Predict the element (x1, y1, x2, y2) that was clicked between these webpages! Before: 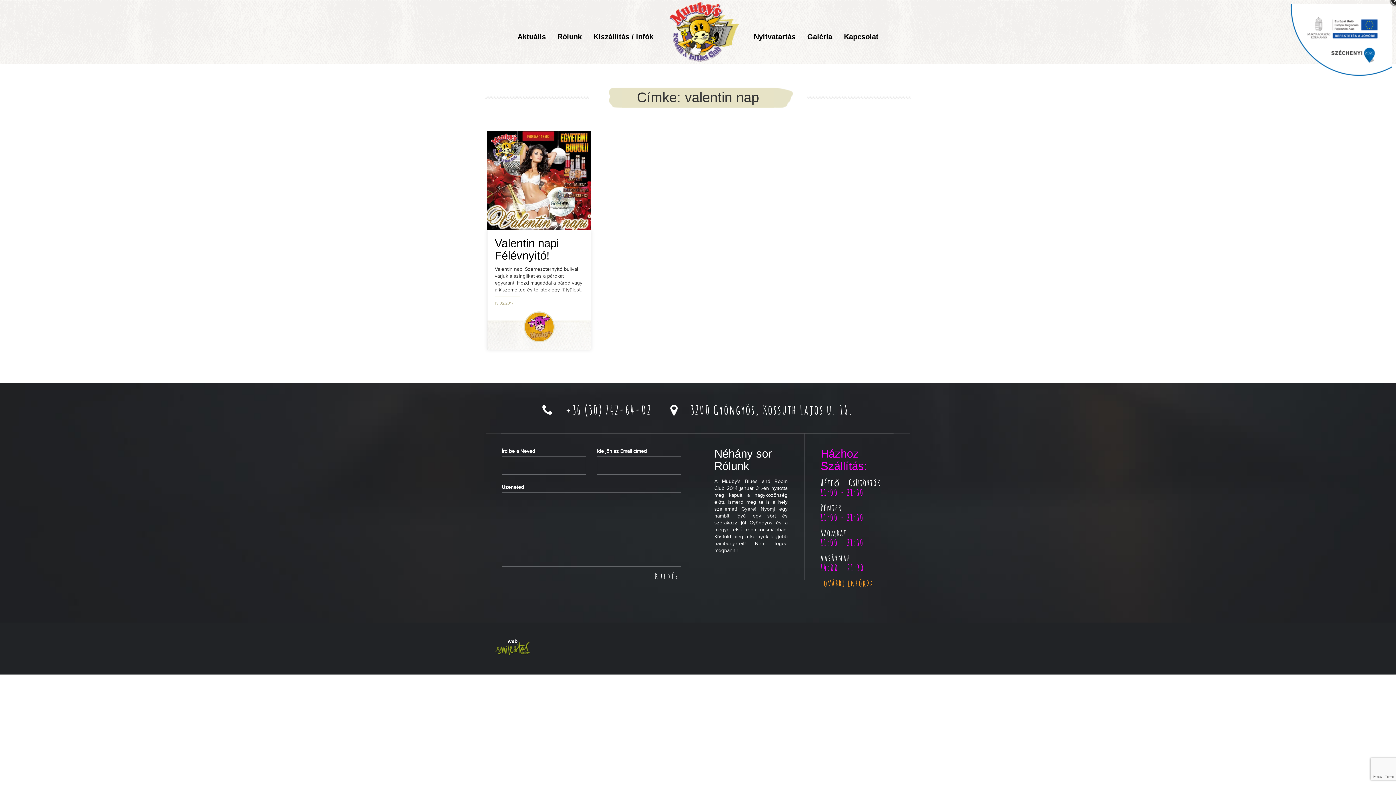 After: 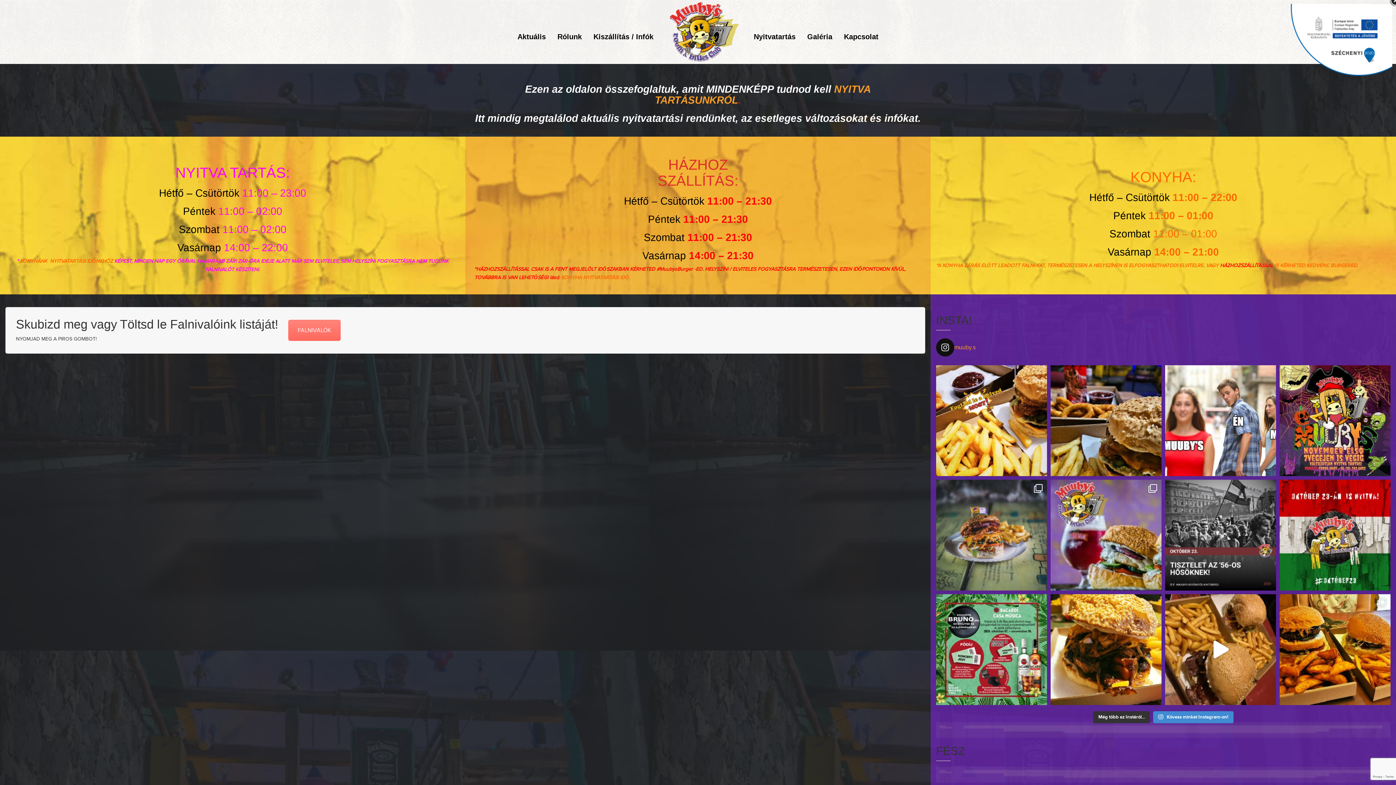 Action: bbox: (754, 22, 795, 51) label: Nyitvatartás